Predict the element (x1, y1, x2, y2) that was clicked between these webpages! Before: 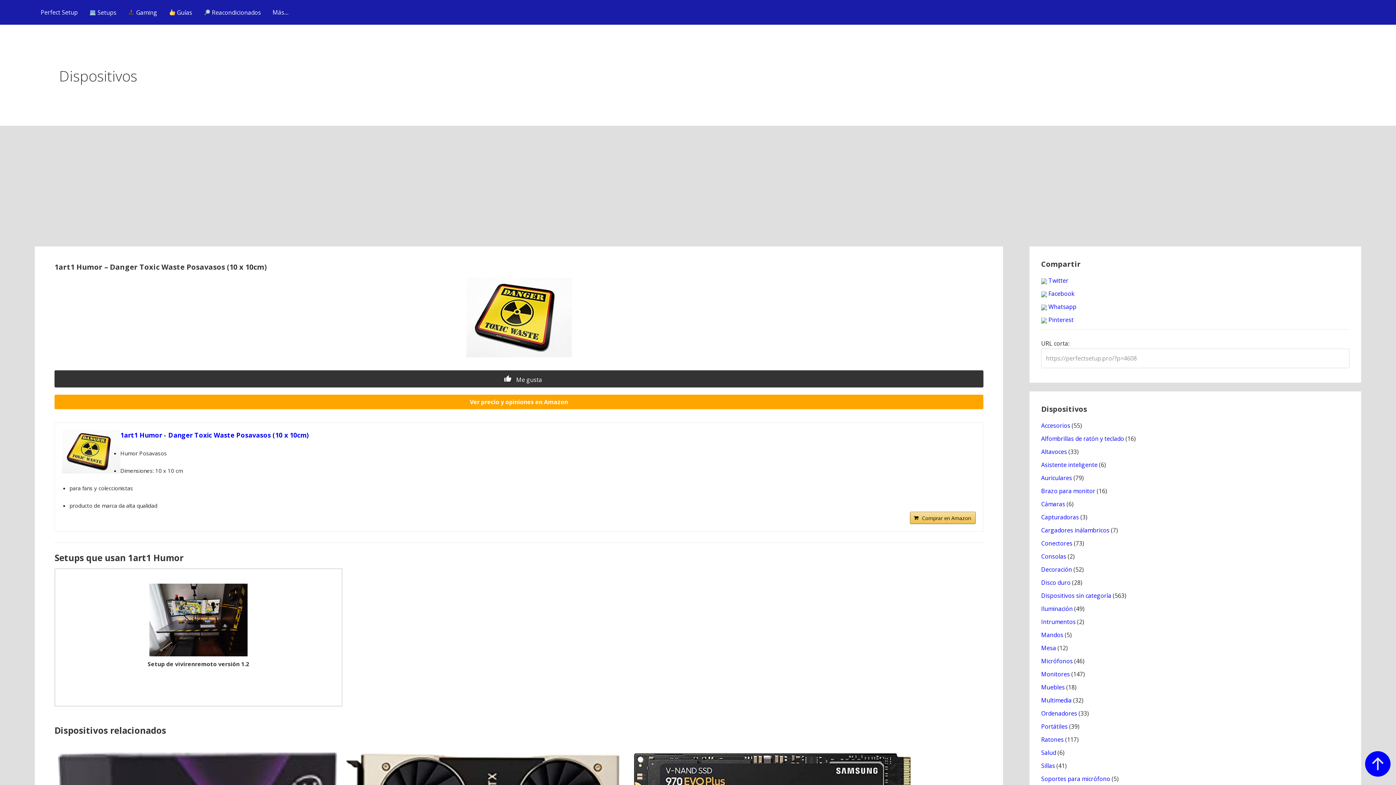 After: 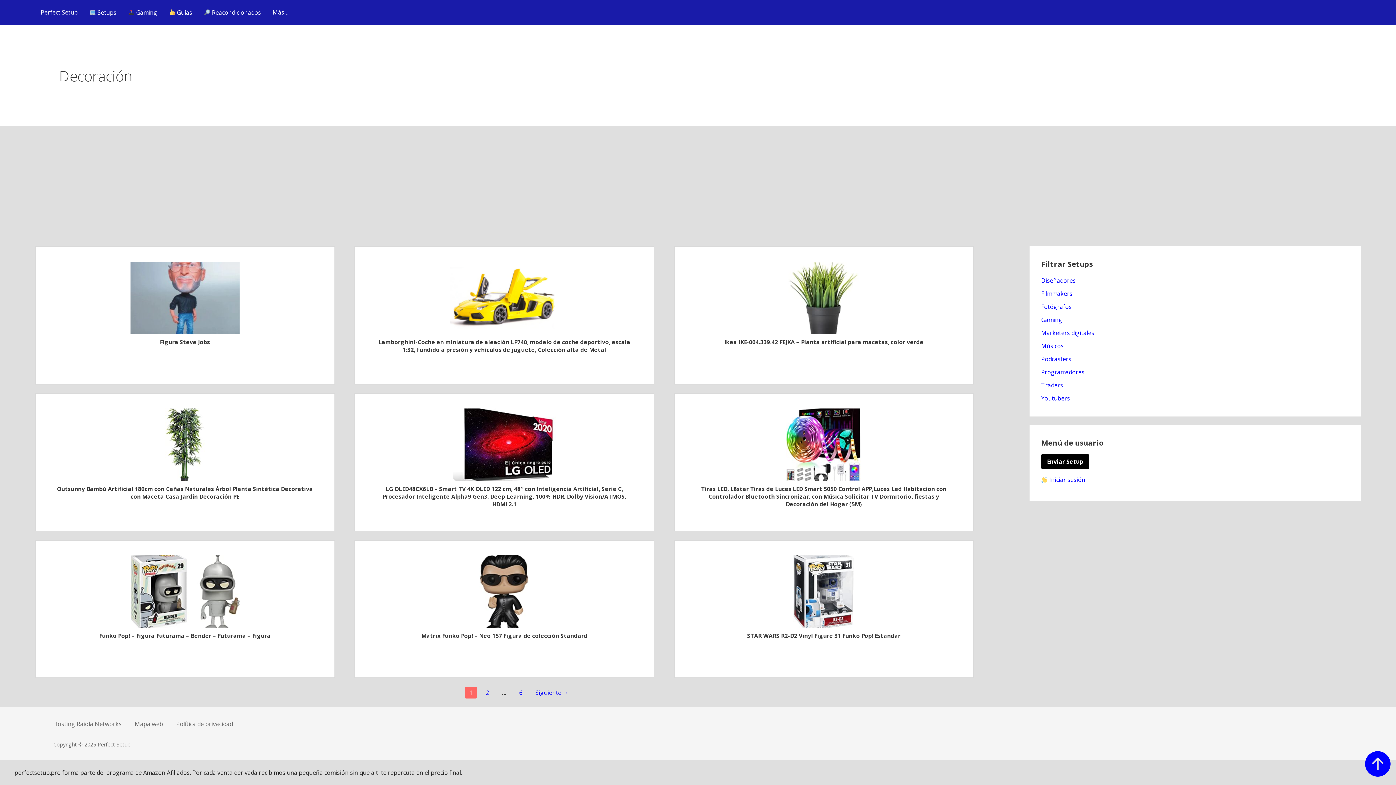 Action: label: Decoración bbox: (1041, 565, 1072, 573)